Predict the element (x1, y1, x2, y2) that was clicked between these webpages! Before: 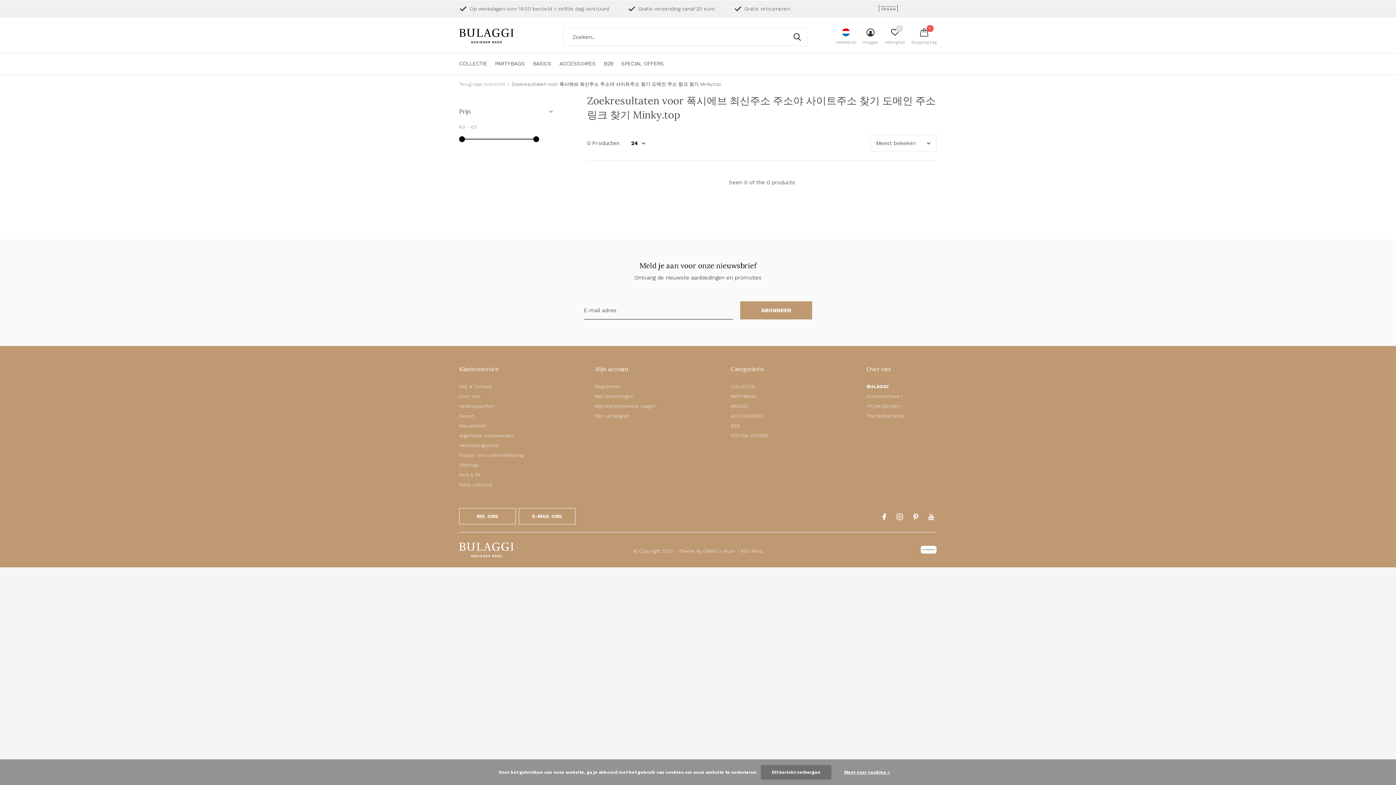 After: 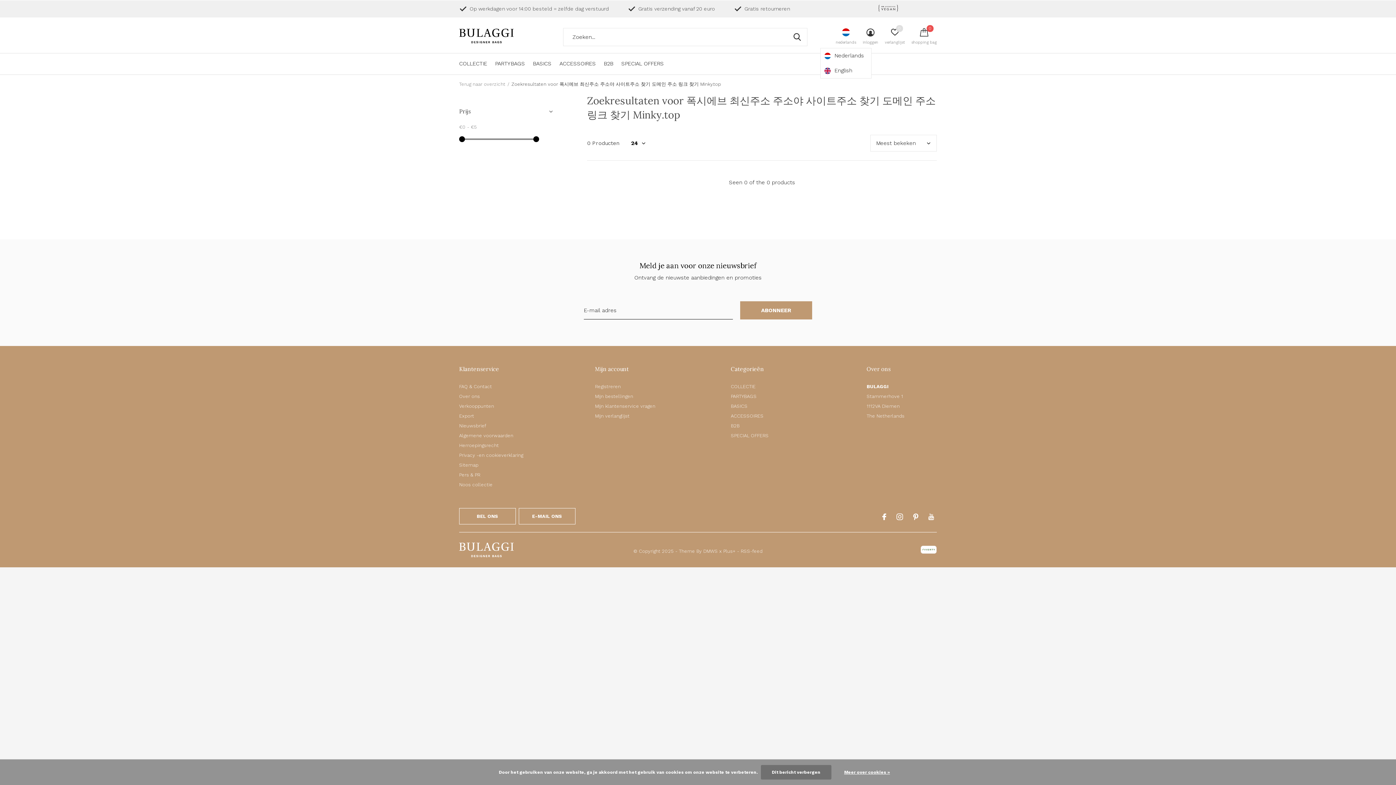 Action: label: nederlands bbox: (836, 28, 856, 46)